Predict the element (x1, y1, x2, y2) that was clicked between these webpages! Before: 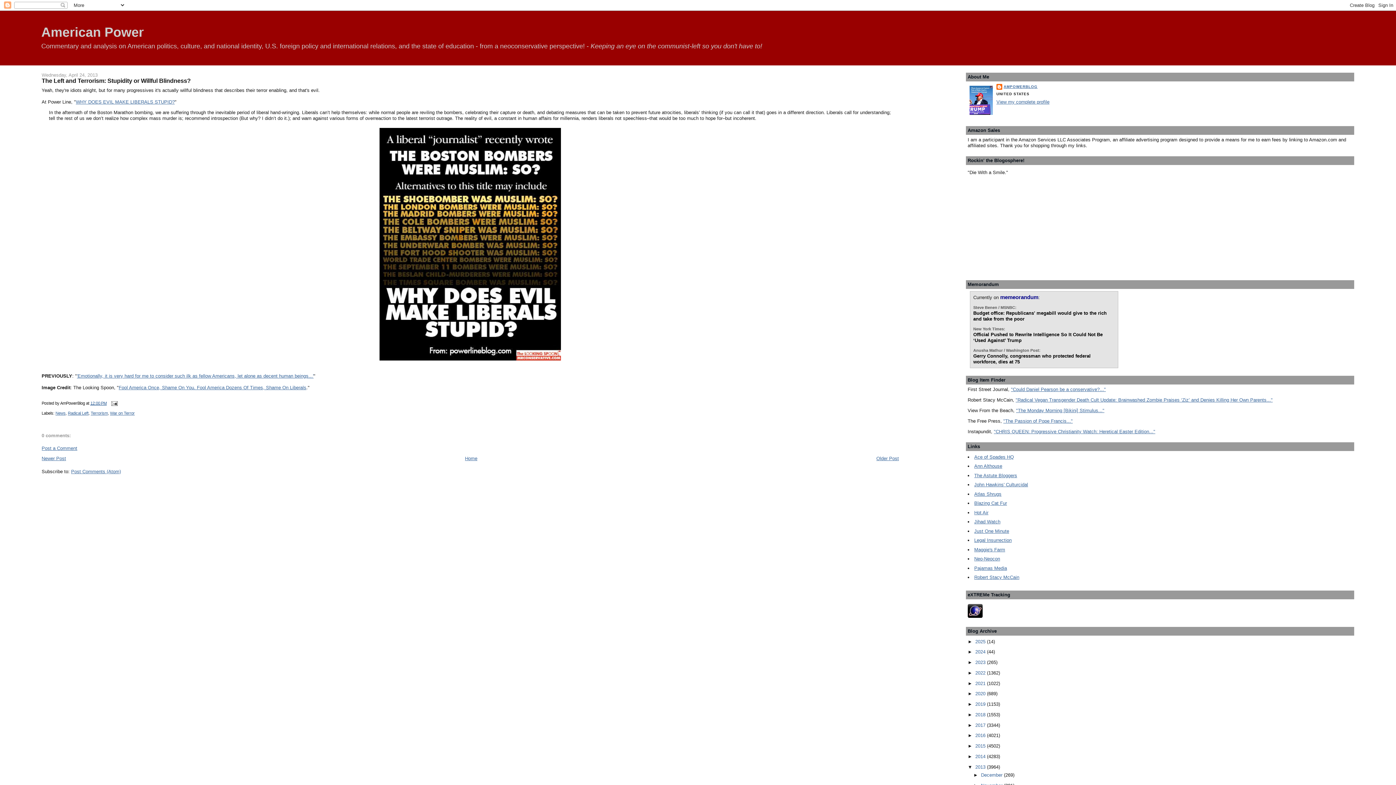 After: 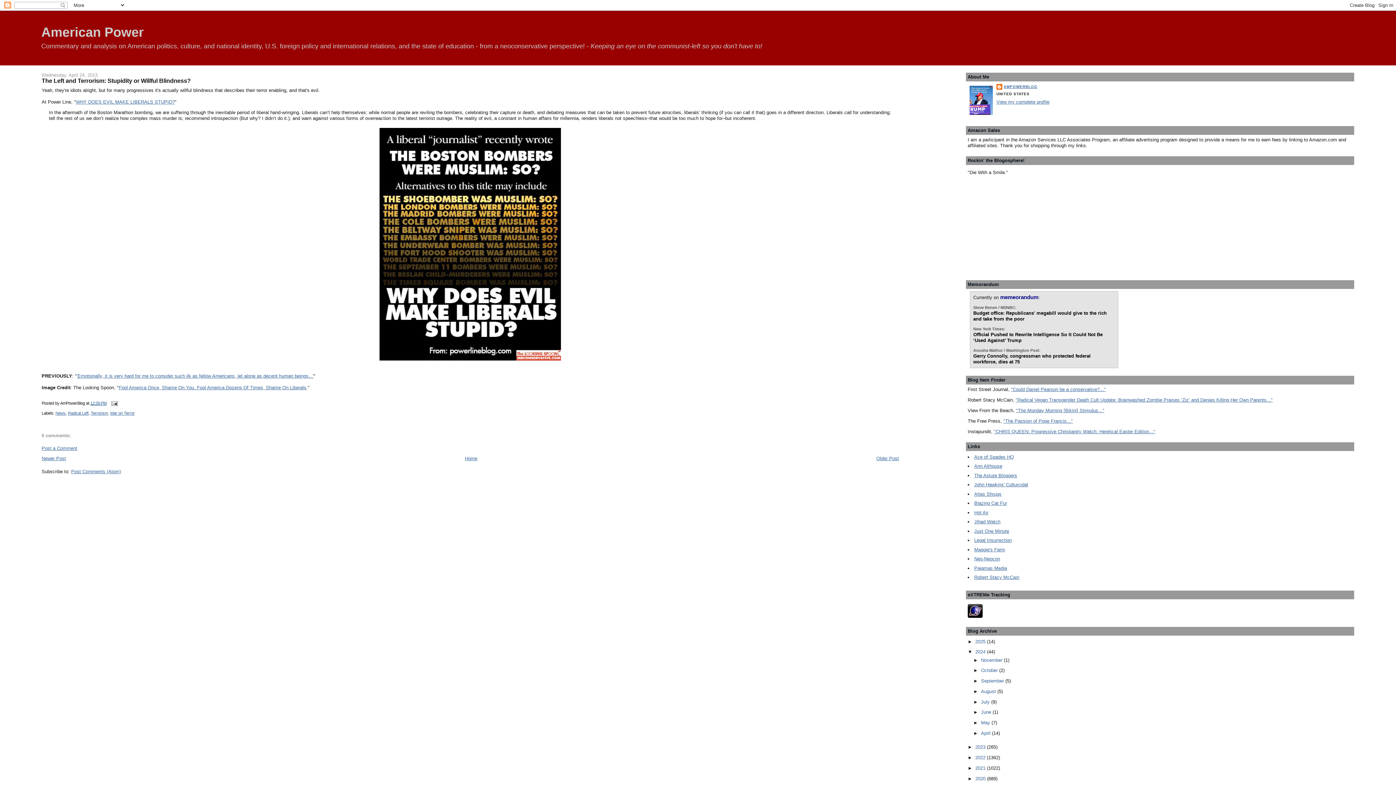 Action: bbox: (967, 649, 975, 655) label: ►  